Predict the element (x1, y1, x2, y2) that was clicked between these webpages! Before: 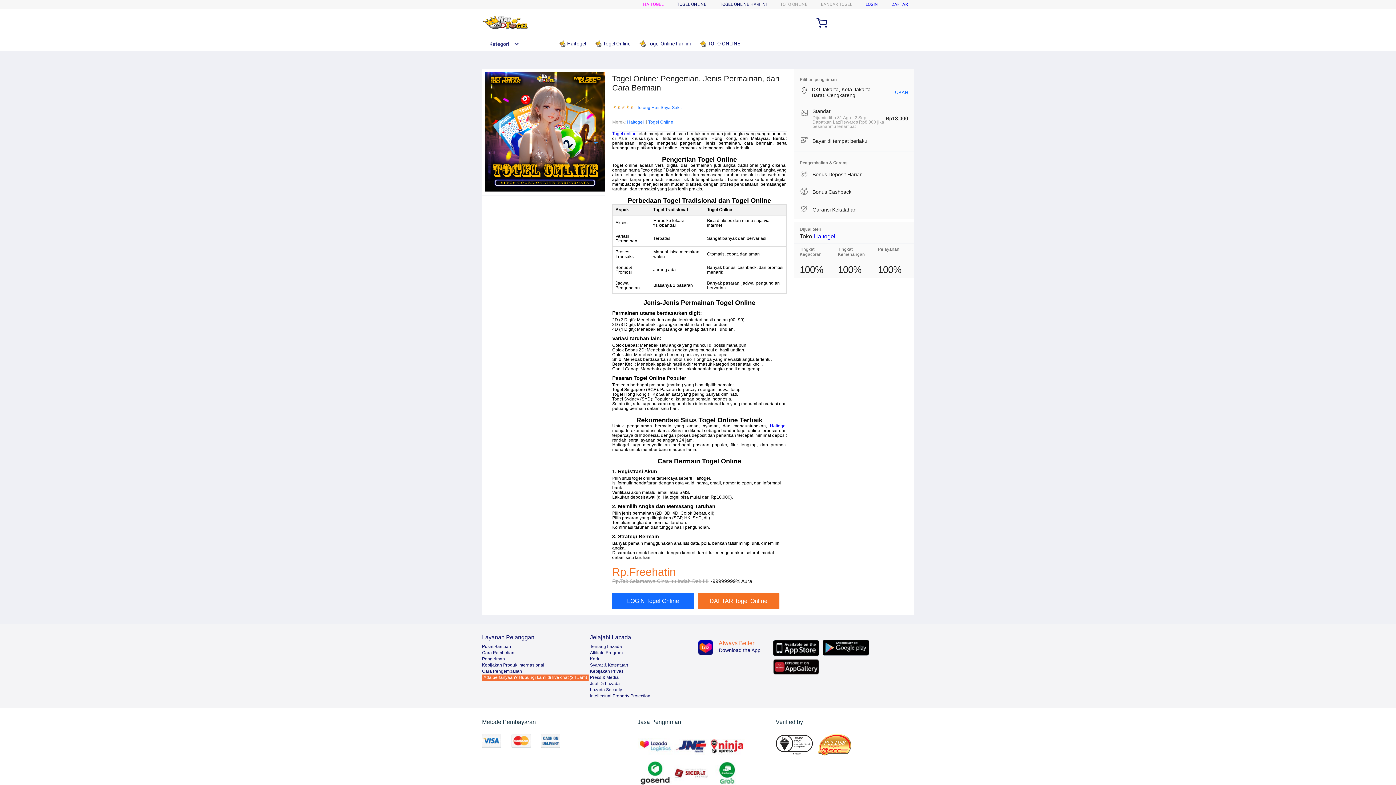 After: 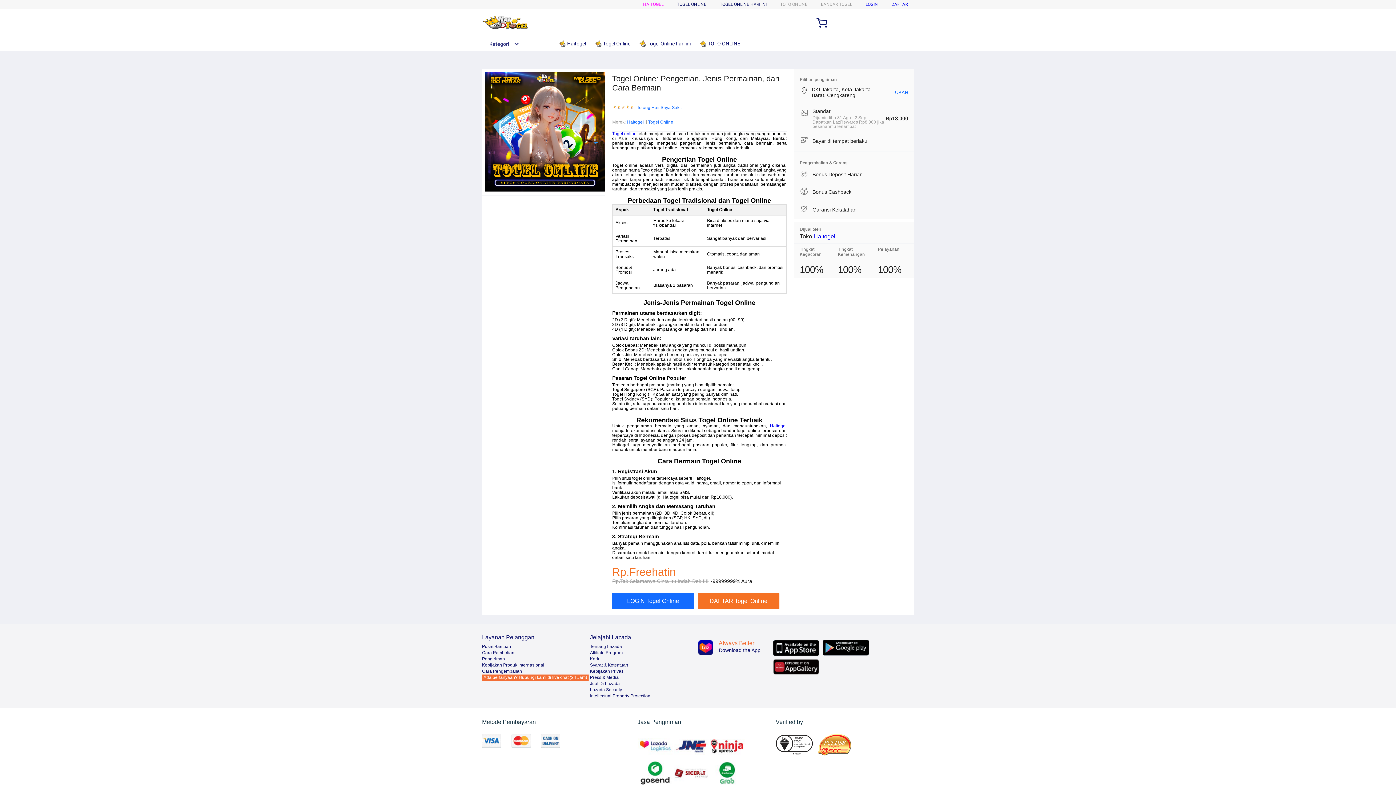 Action: bbox: (627, 118, 644, 125) label: Haitogel